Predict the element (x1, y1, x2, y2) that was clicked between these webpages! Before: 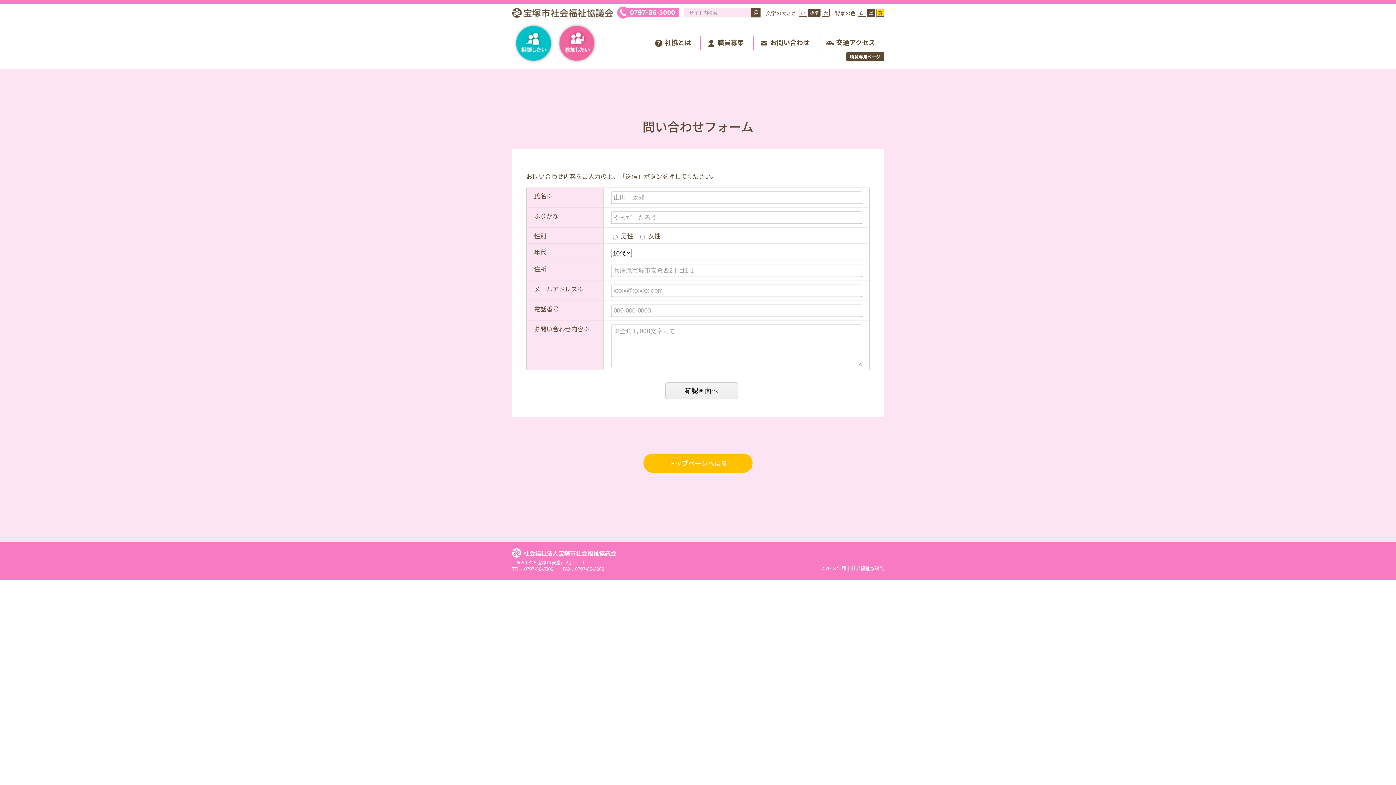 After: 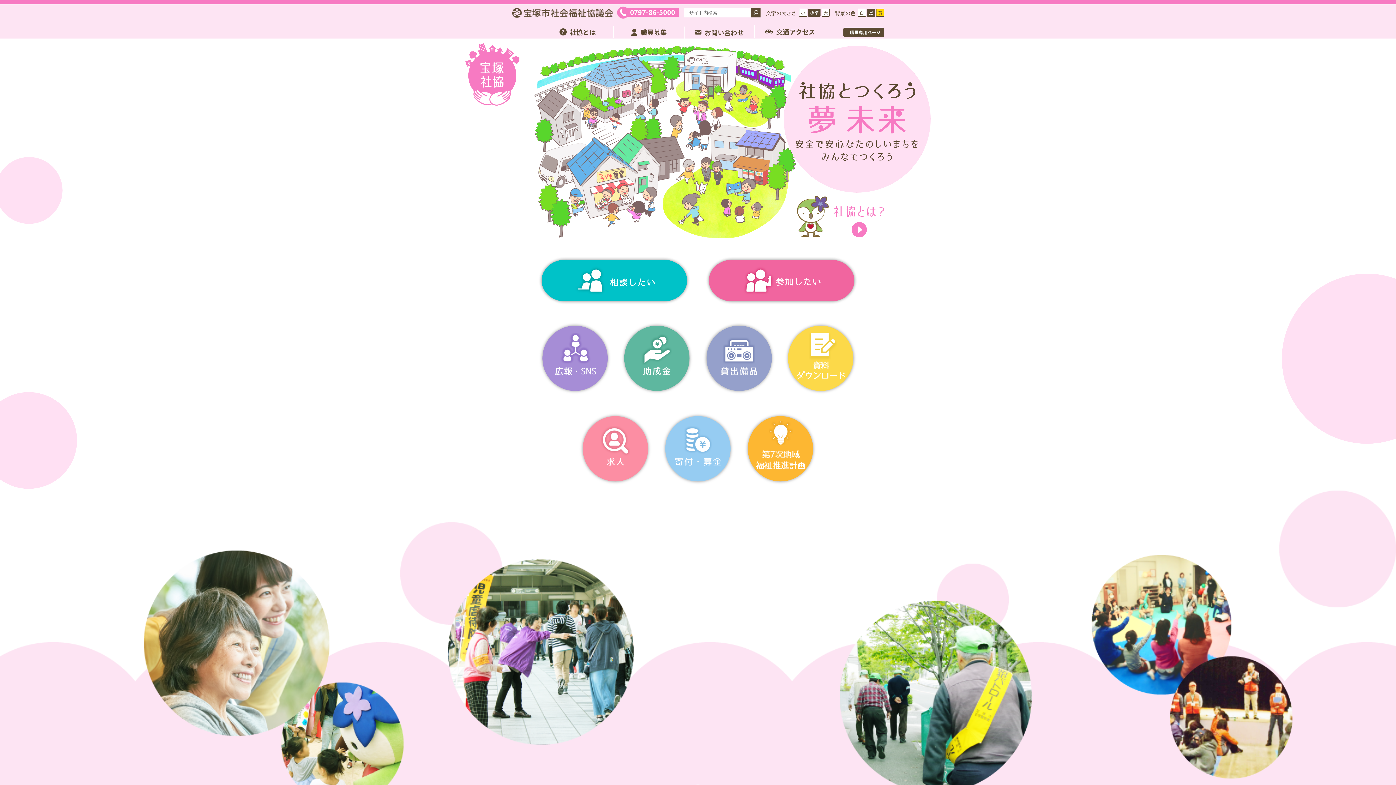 Action: label: トップページへ戻る bbox: (643, 453, 752, 473)